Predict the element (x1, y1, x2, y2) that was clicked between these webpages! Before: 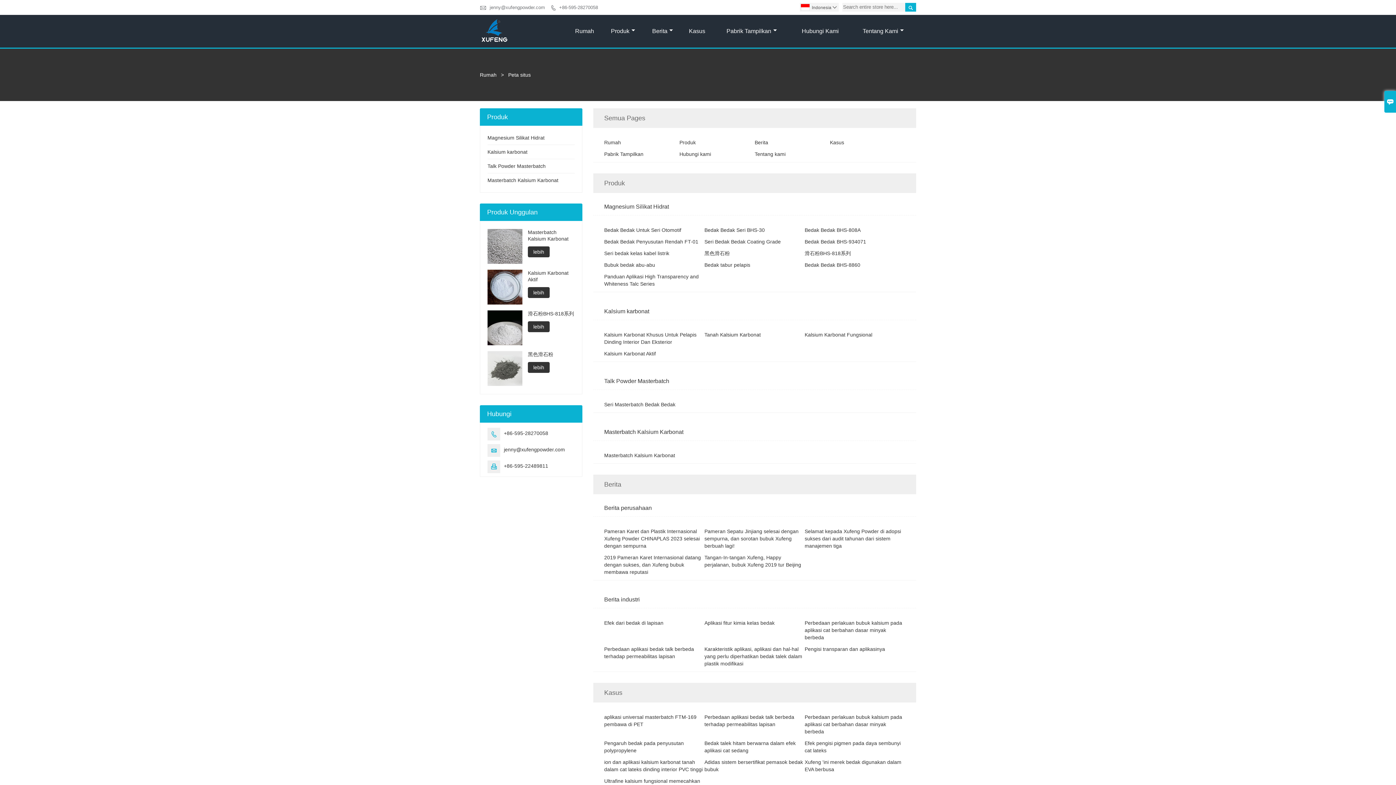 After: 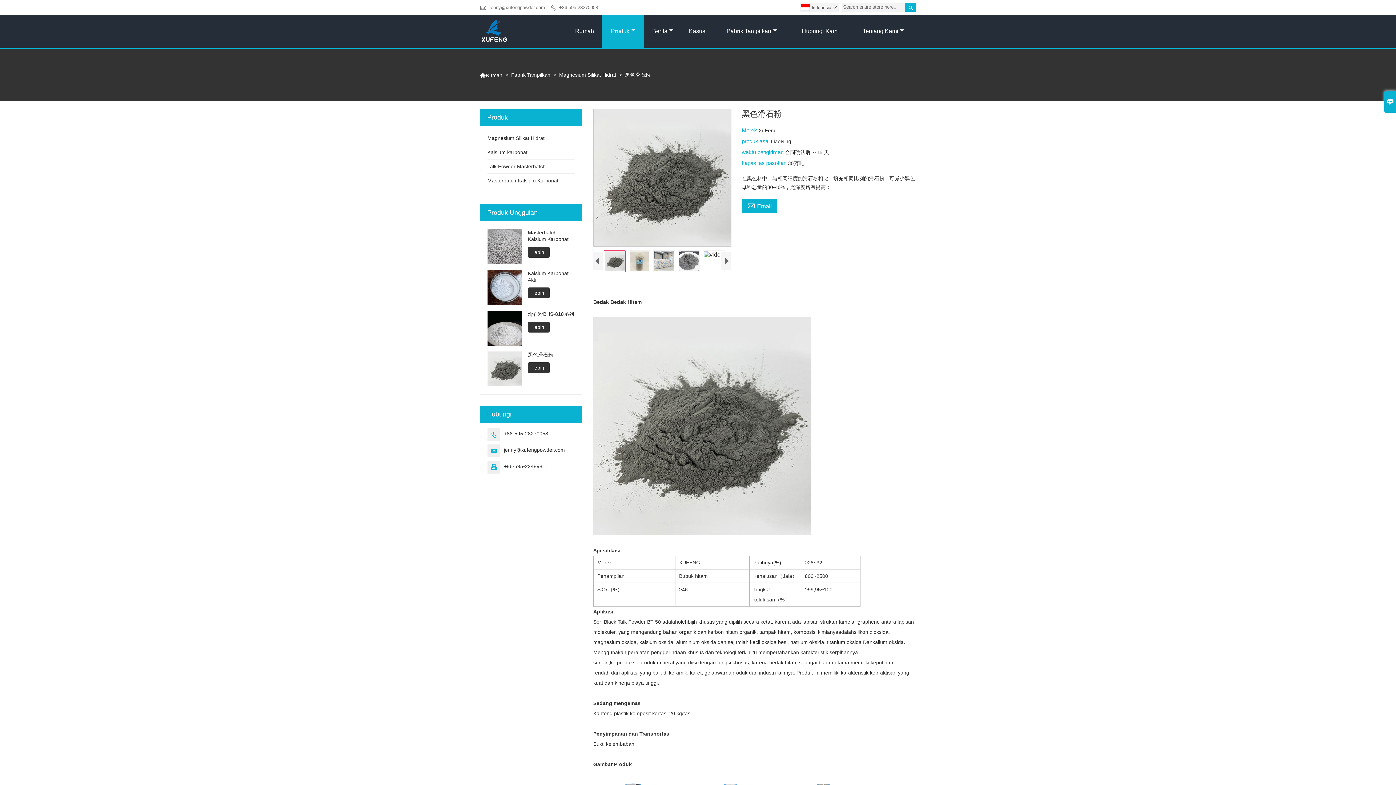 Action: label: 黑色滑石粉 bbox: (528, 351, 574, 357)